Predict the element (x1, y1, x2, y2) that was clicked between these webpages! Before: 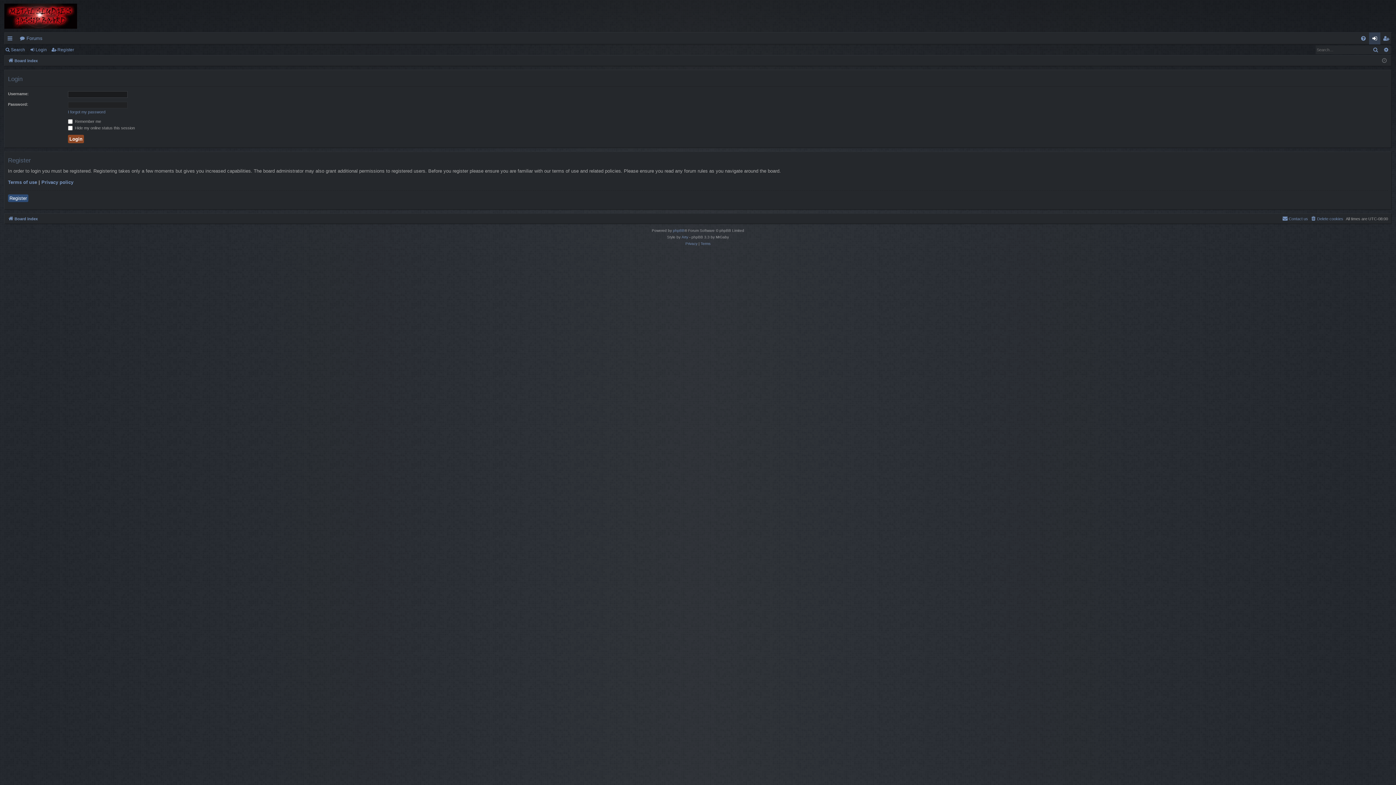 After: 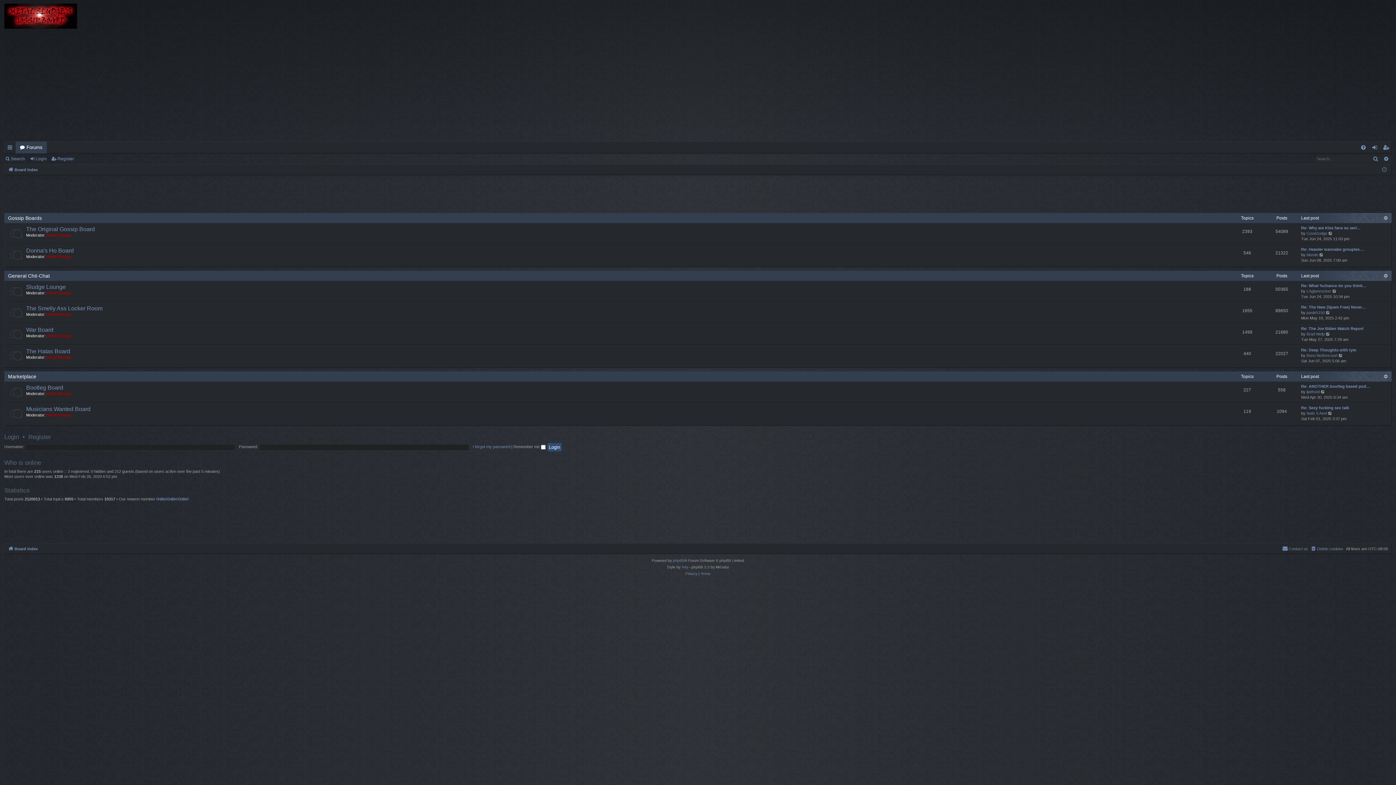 Action: bbox: (8, 56, 37, 64) label: Board index